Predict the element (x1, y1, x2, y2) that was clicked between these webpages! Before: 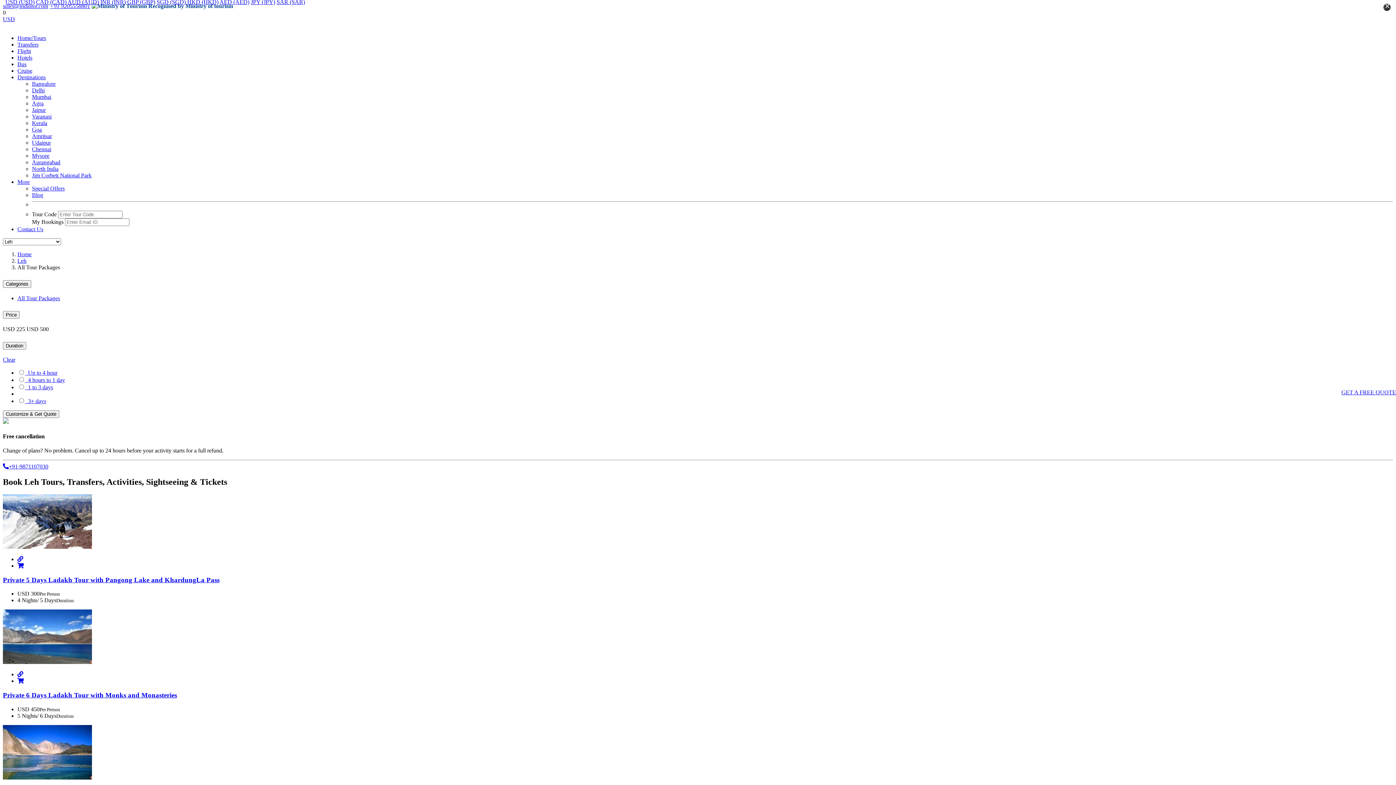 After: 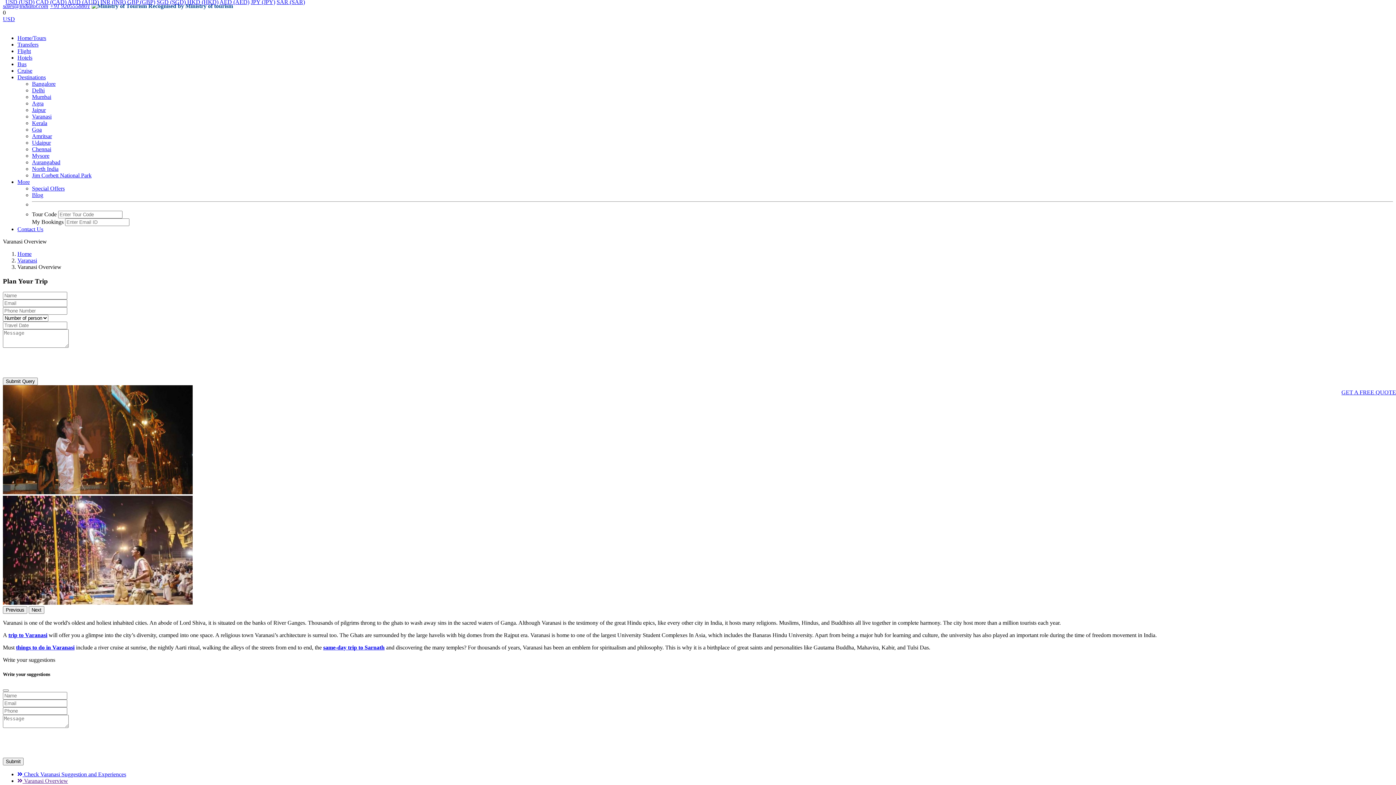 Action: bbox: (32, 113, 51, 119) label: Varanasi